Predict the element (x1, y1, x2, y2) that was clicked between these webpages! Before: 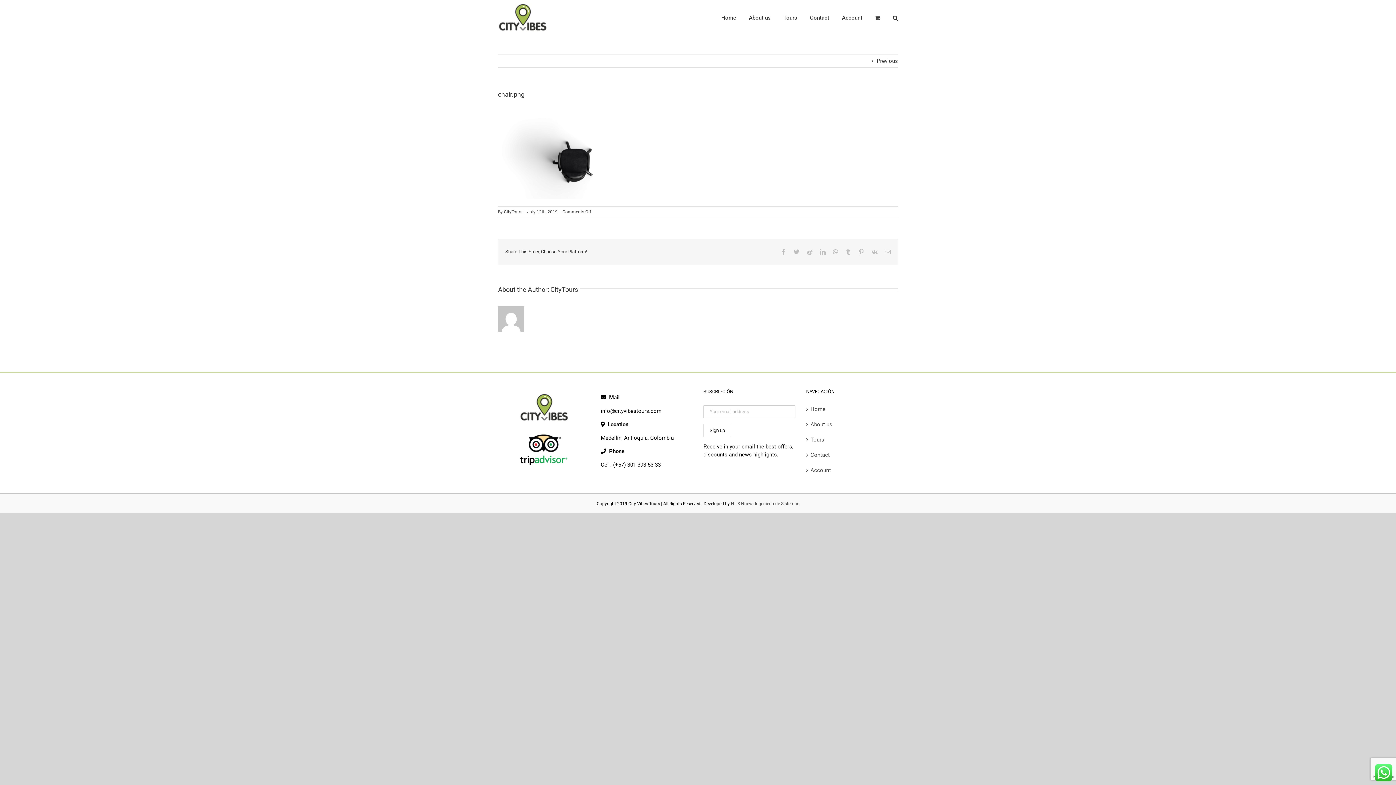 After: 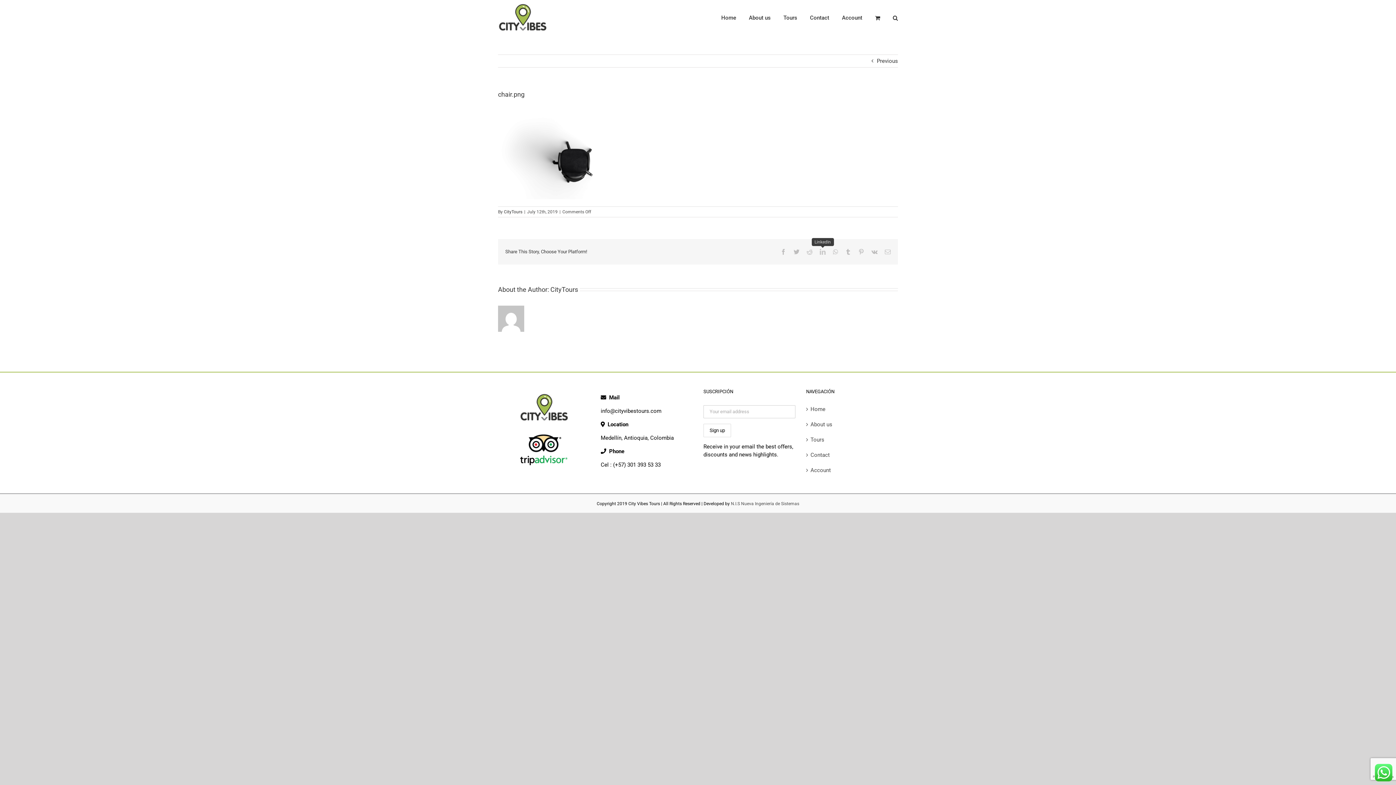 Action: label: LinkedIn bbox: (820, 248, 825, 254)